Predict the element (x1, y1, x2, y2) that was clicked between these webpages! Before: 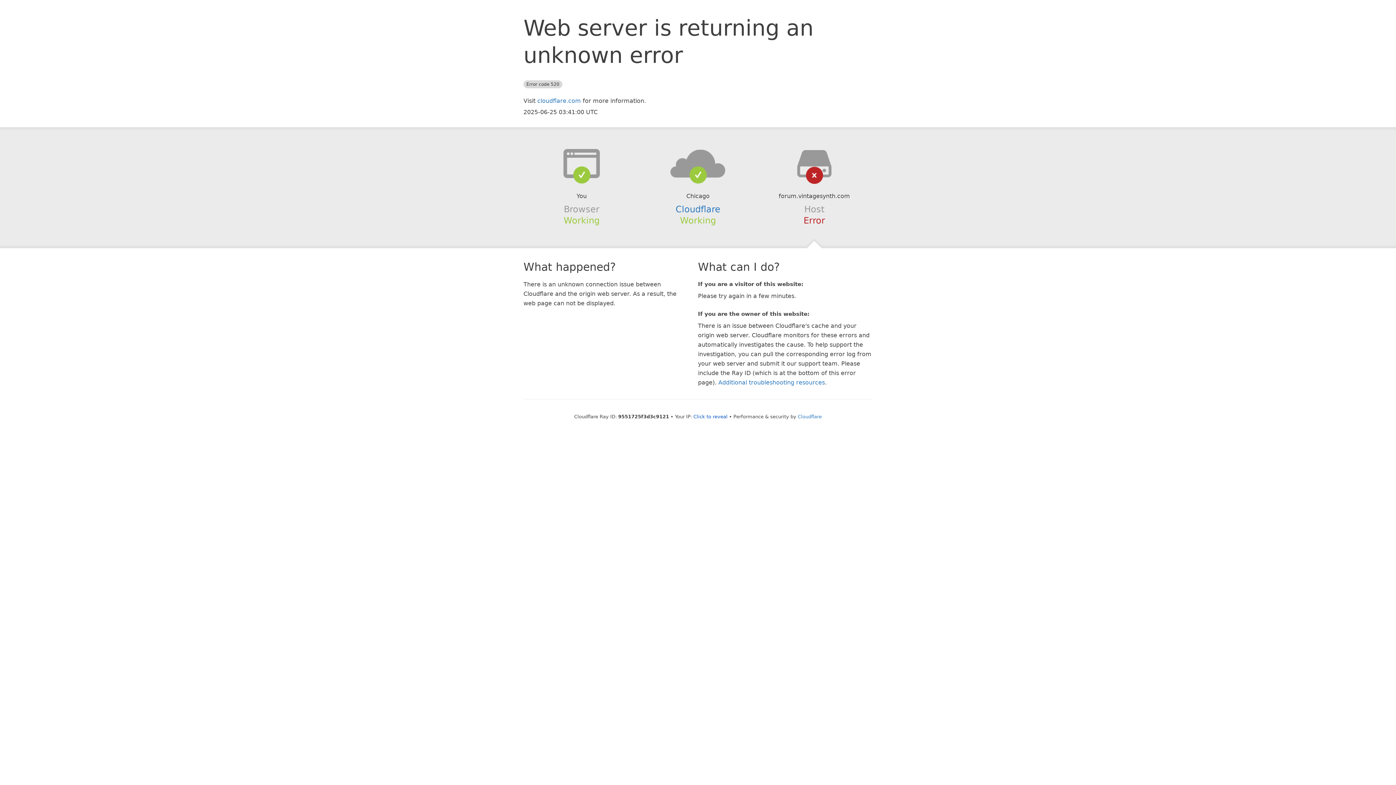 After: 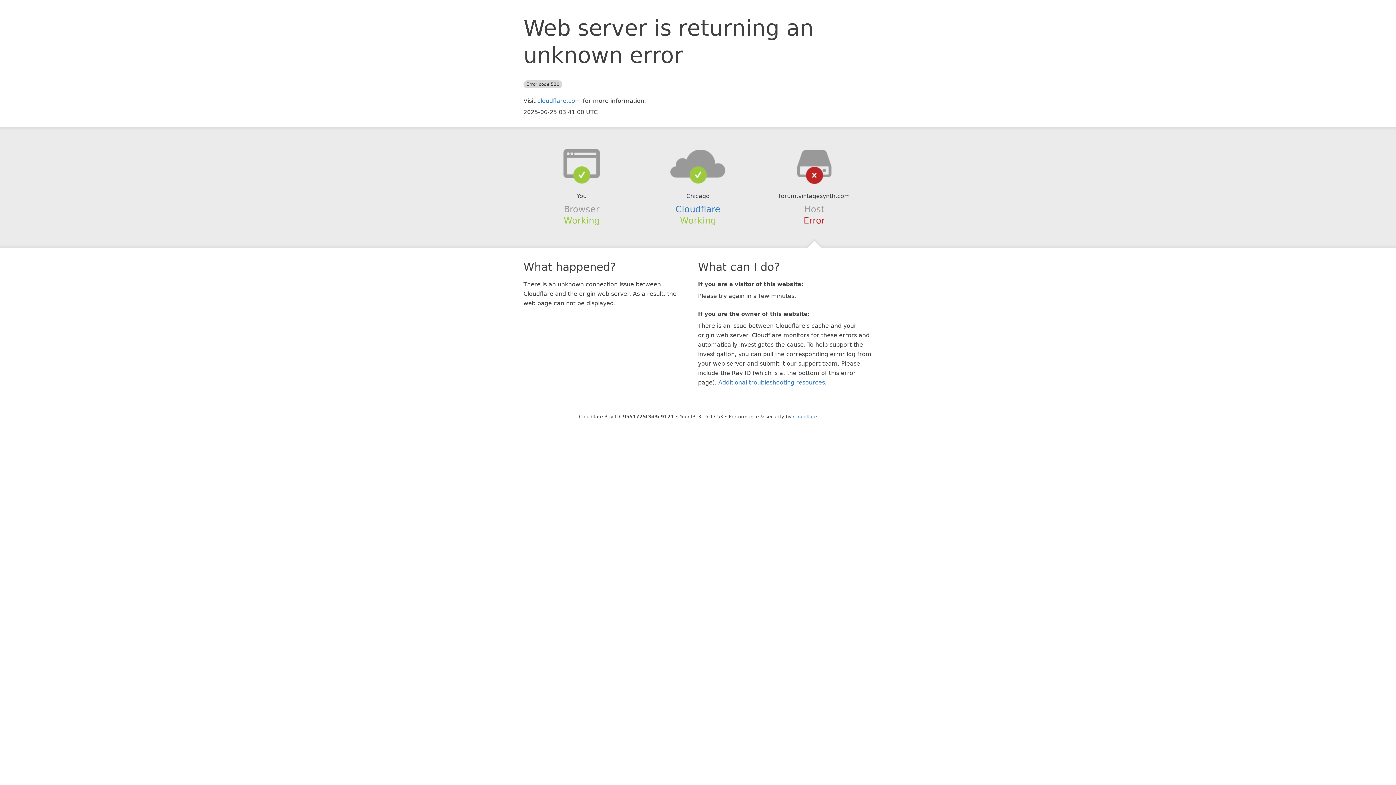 Action: bbox: (693, 414, 727, 419) label: Click to reveal